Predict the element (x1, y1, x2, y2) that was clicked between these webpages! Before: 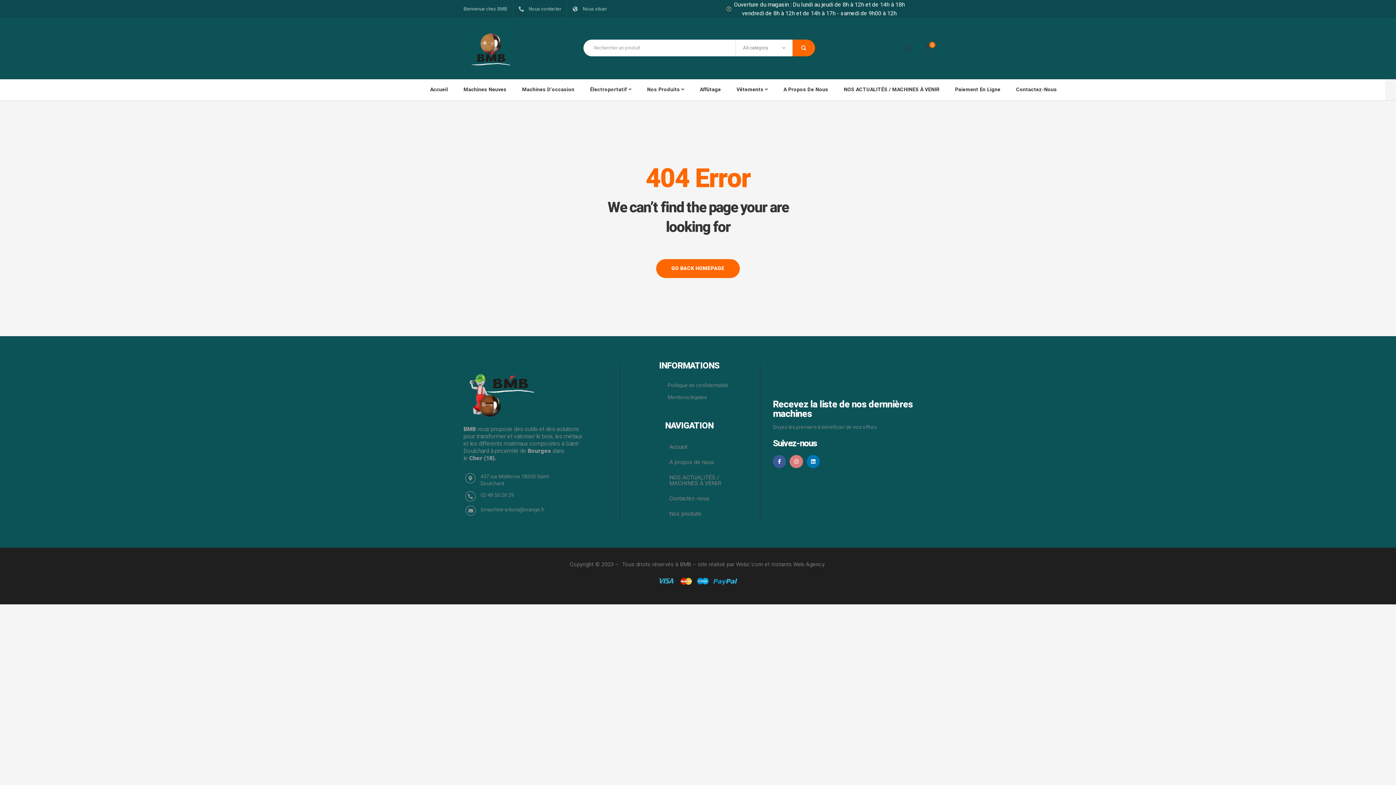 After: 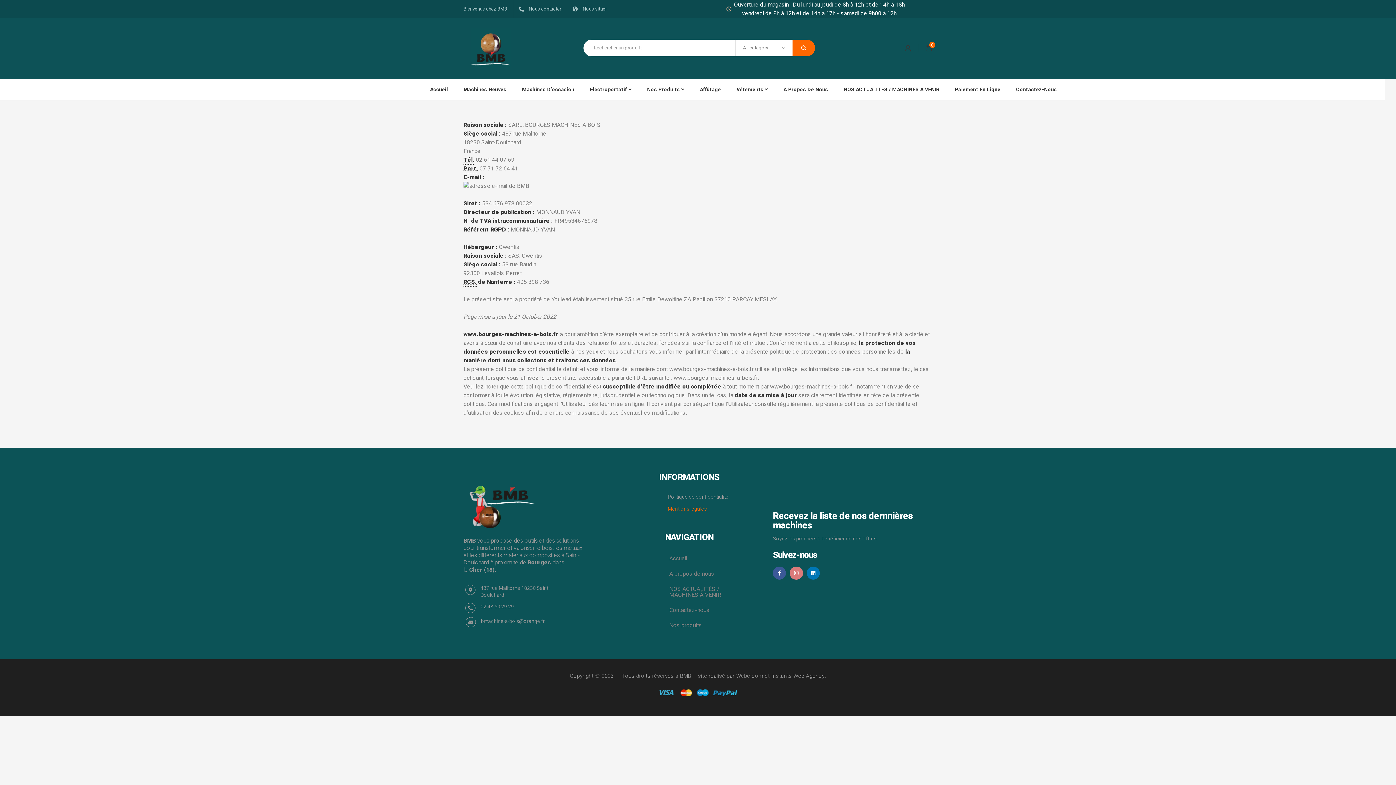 Action: label: Mentions légales bbox: (649, 391, 725, 403)